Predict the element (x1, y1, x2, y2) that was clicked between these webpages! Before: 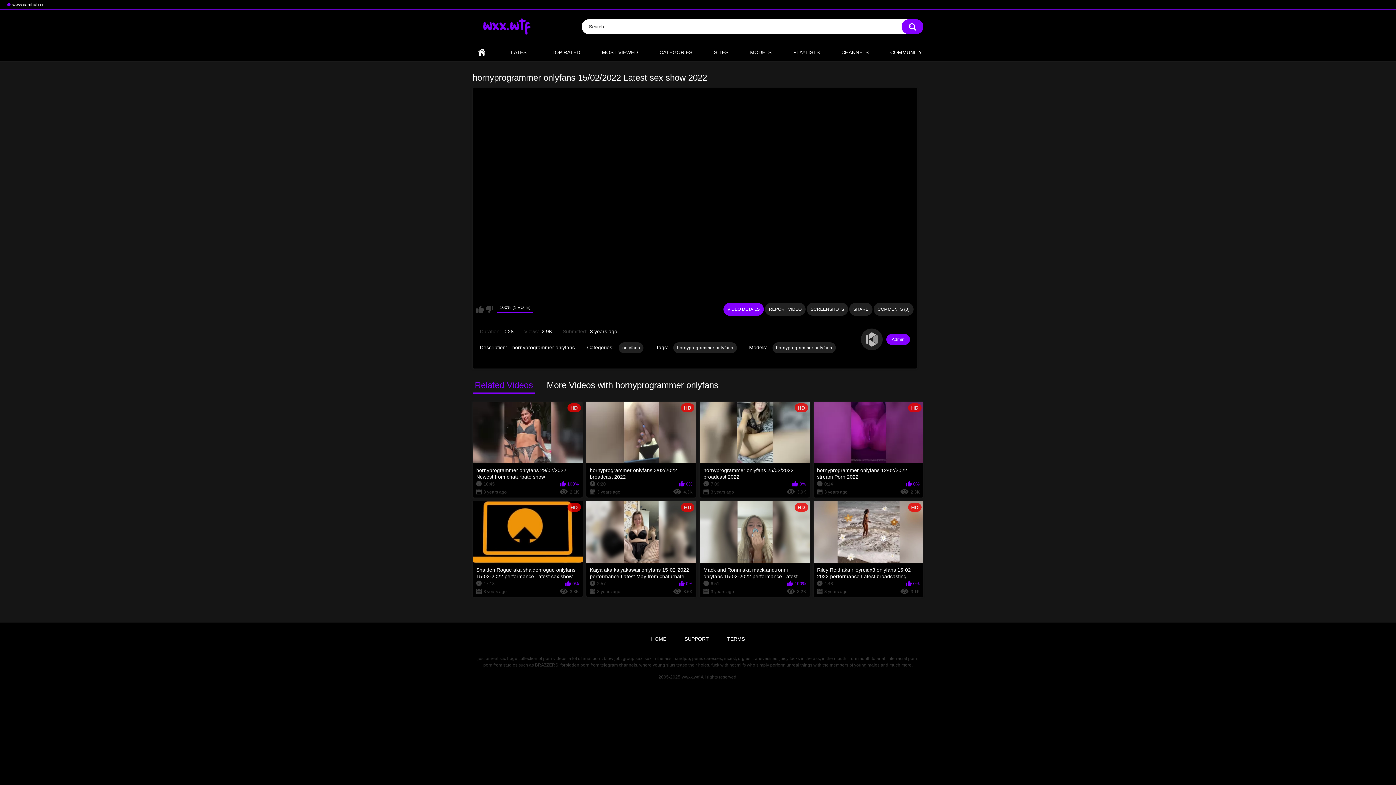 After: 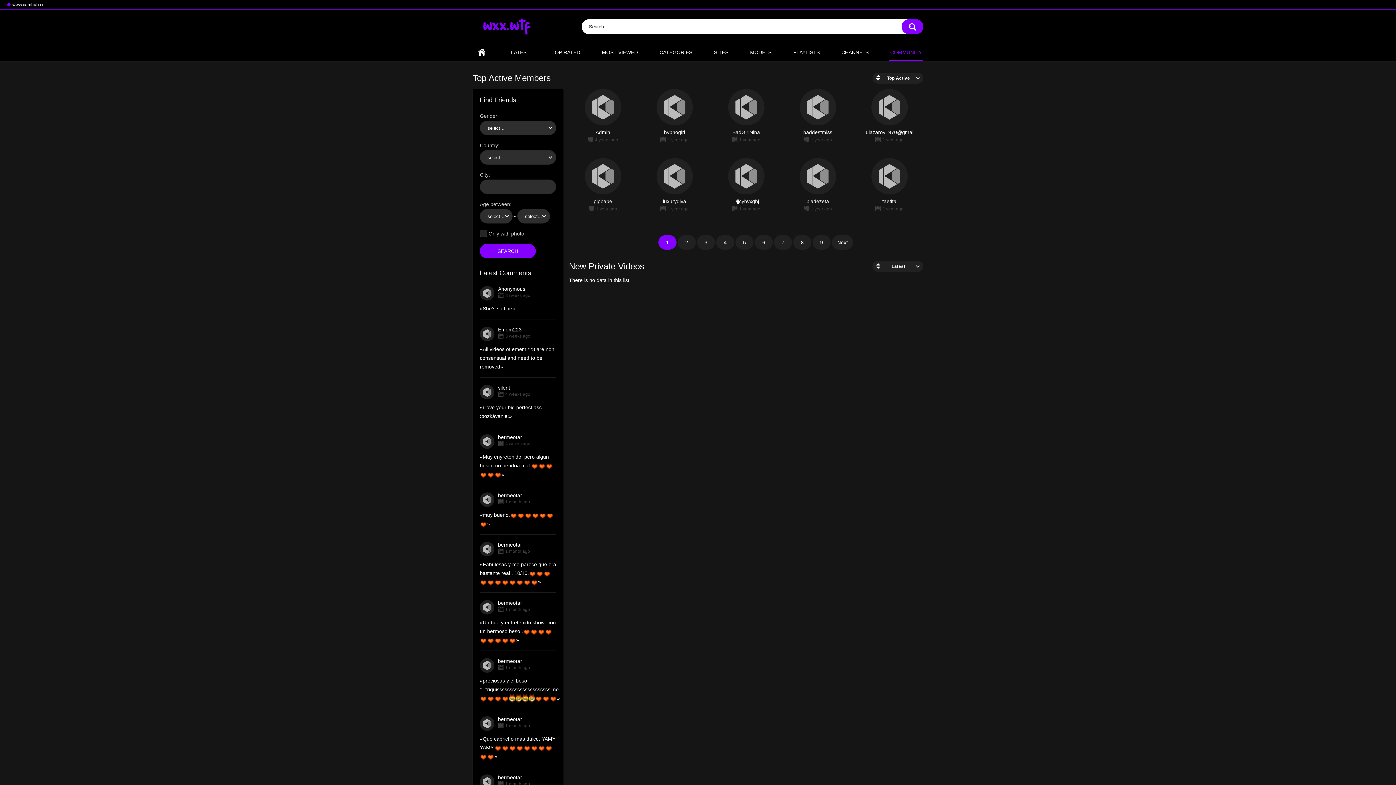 Action: label: COMMUNITY bbox: (889, 43, 923, 61)